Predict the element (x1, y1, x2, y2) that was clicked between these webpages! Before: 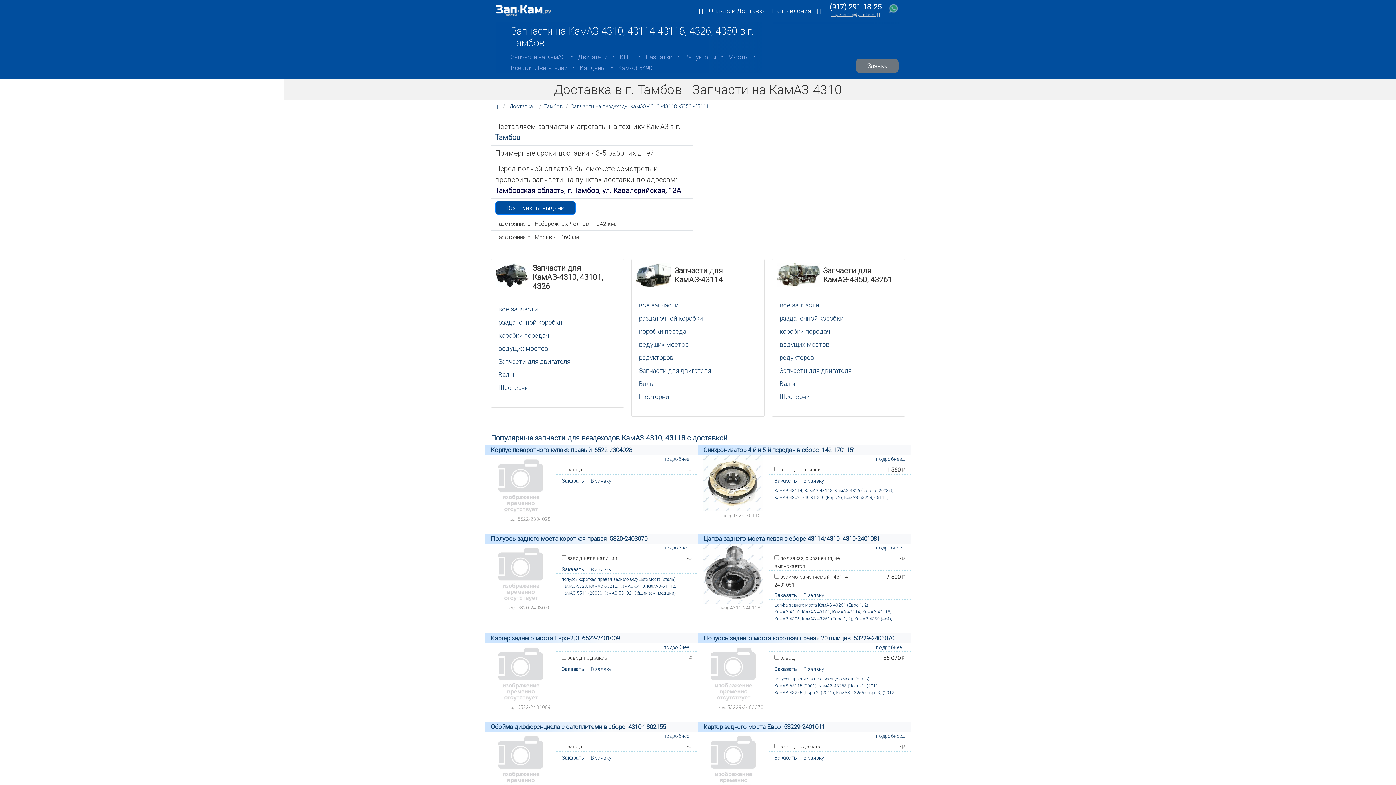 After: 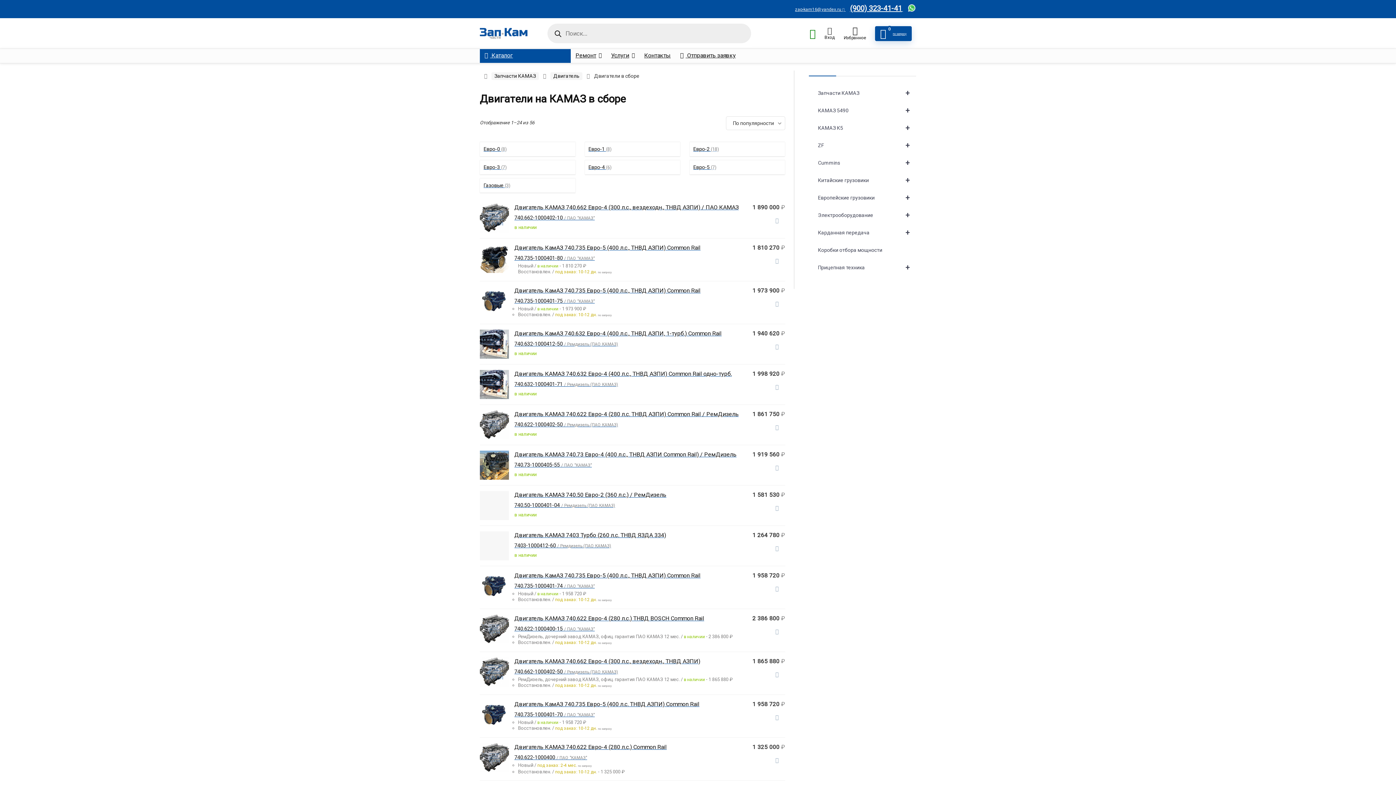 Action: label: Двигатели  bbox: (578, 53, 609, 60)